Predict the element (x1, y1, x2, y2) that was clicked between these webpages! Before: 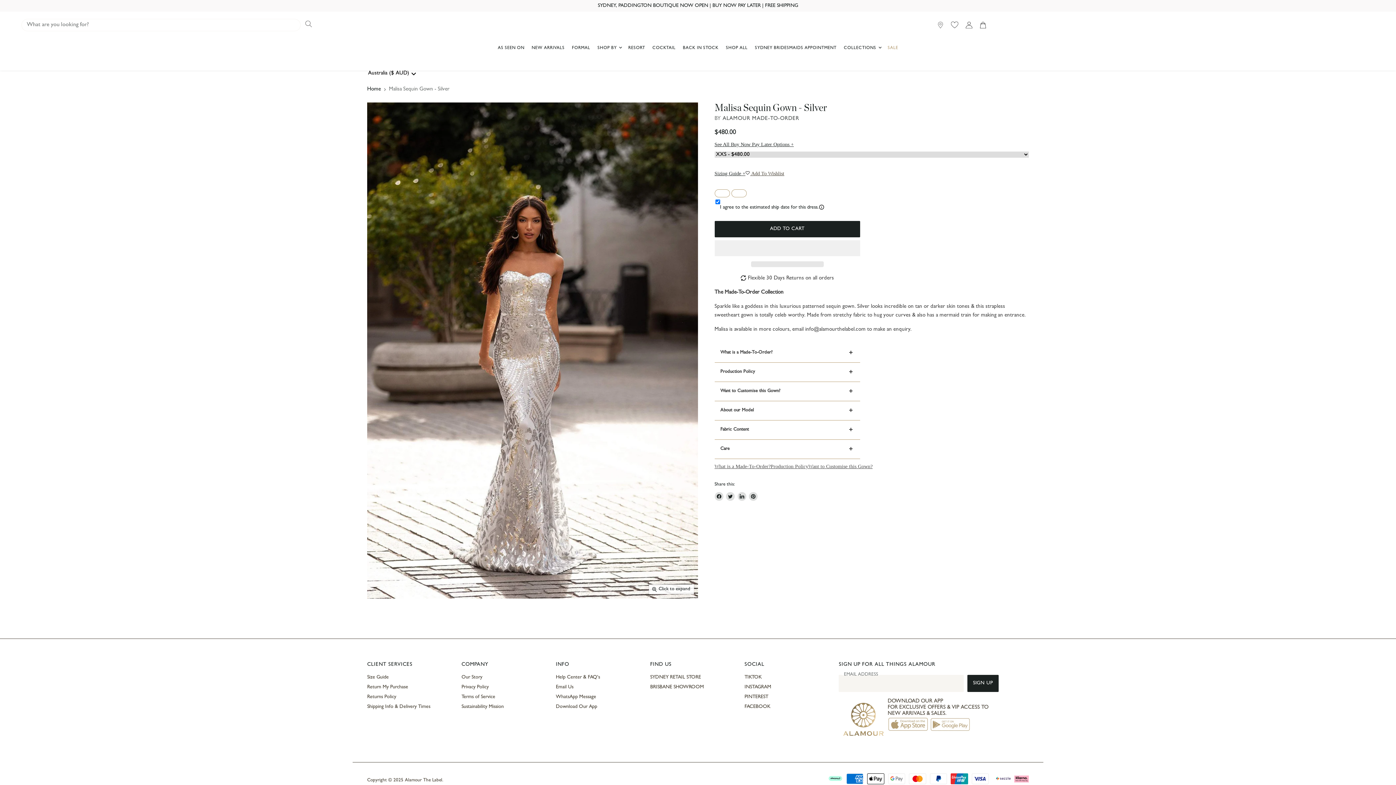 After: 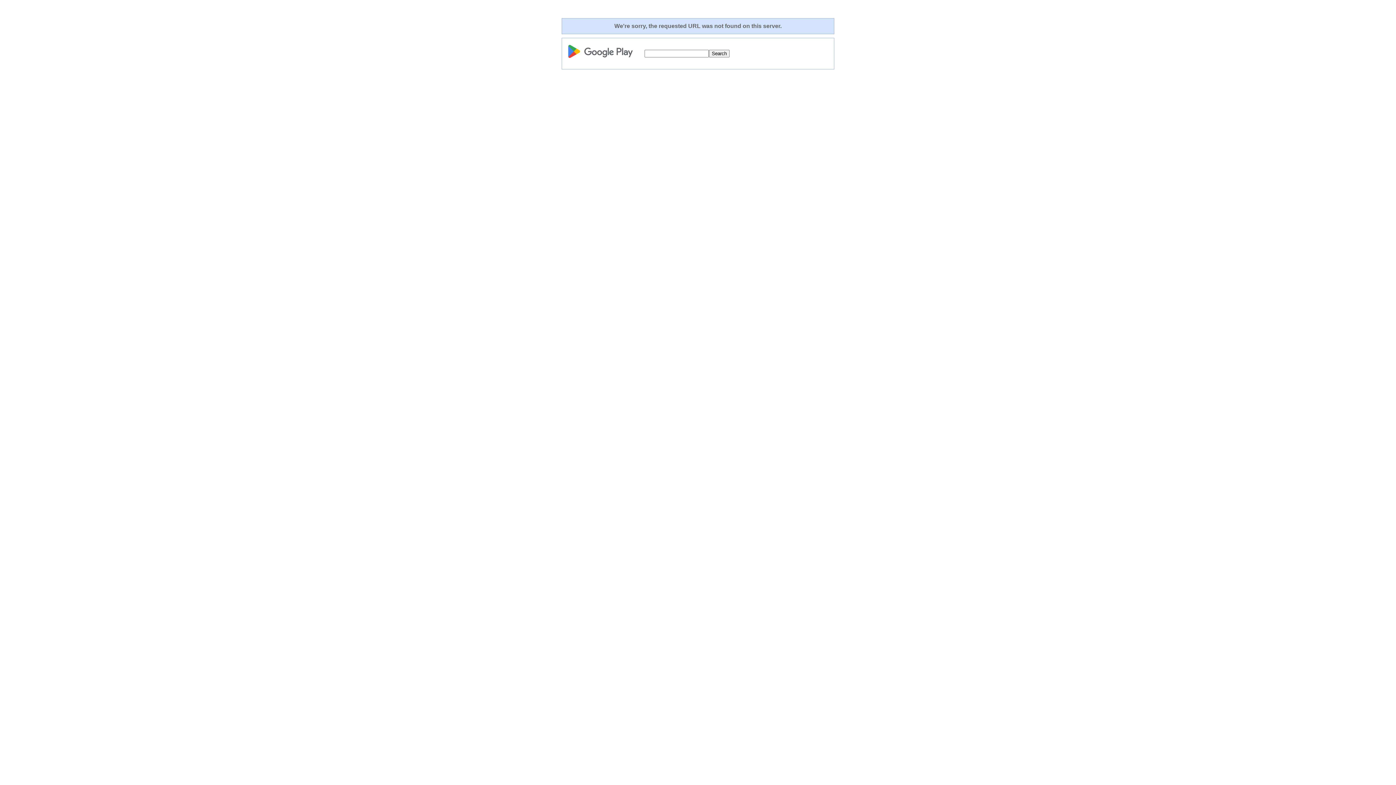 Action: bbox: (930, 728, 970, 733)